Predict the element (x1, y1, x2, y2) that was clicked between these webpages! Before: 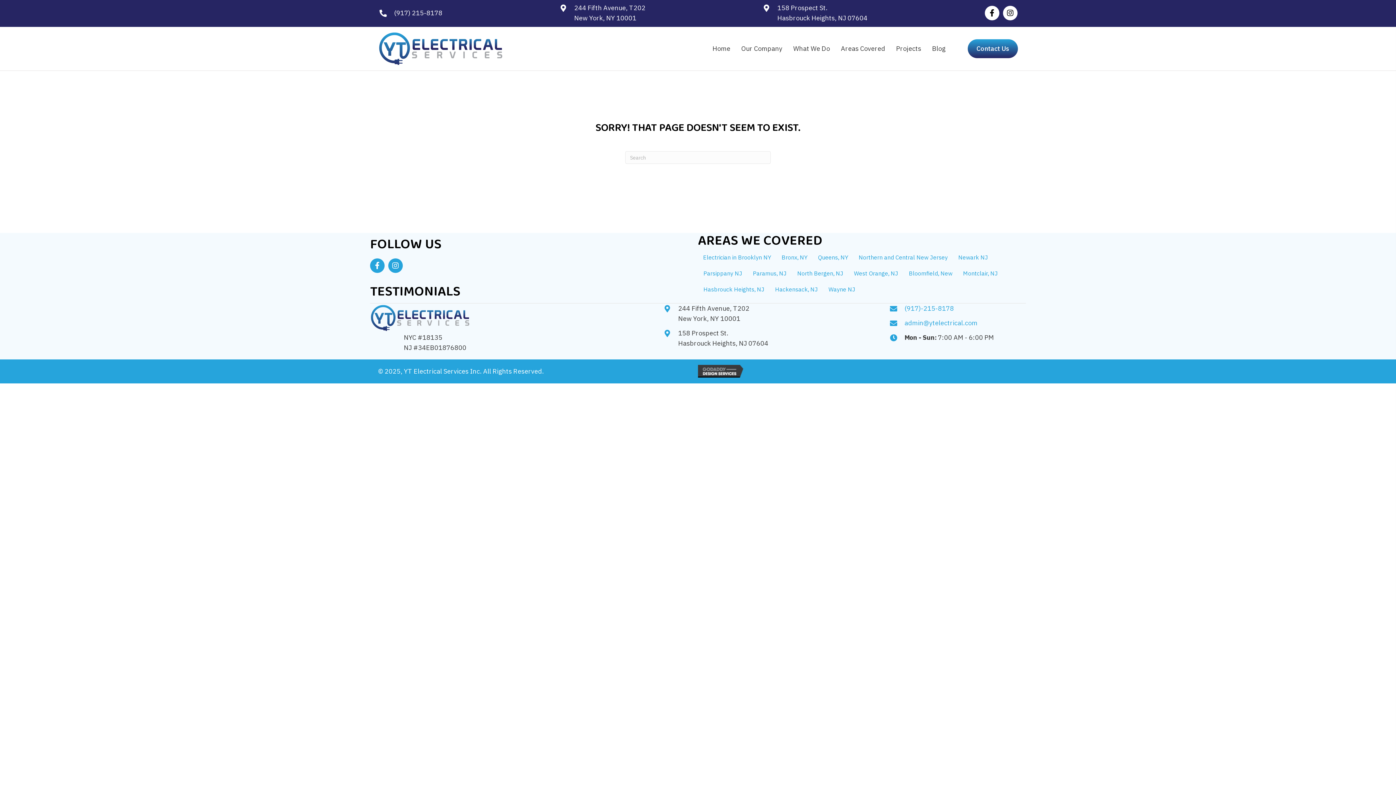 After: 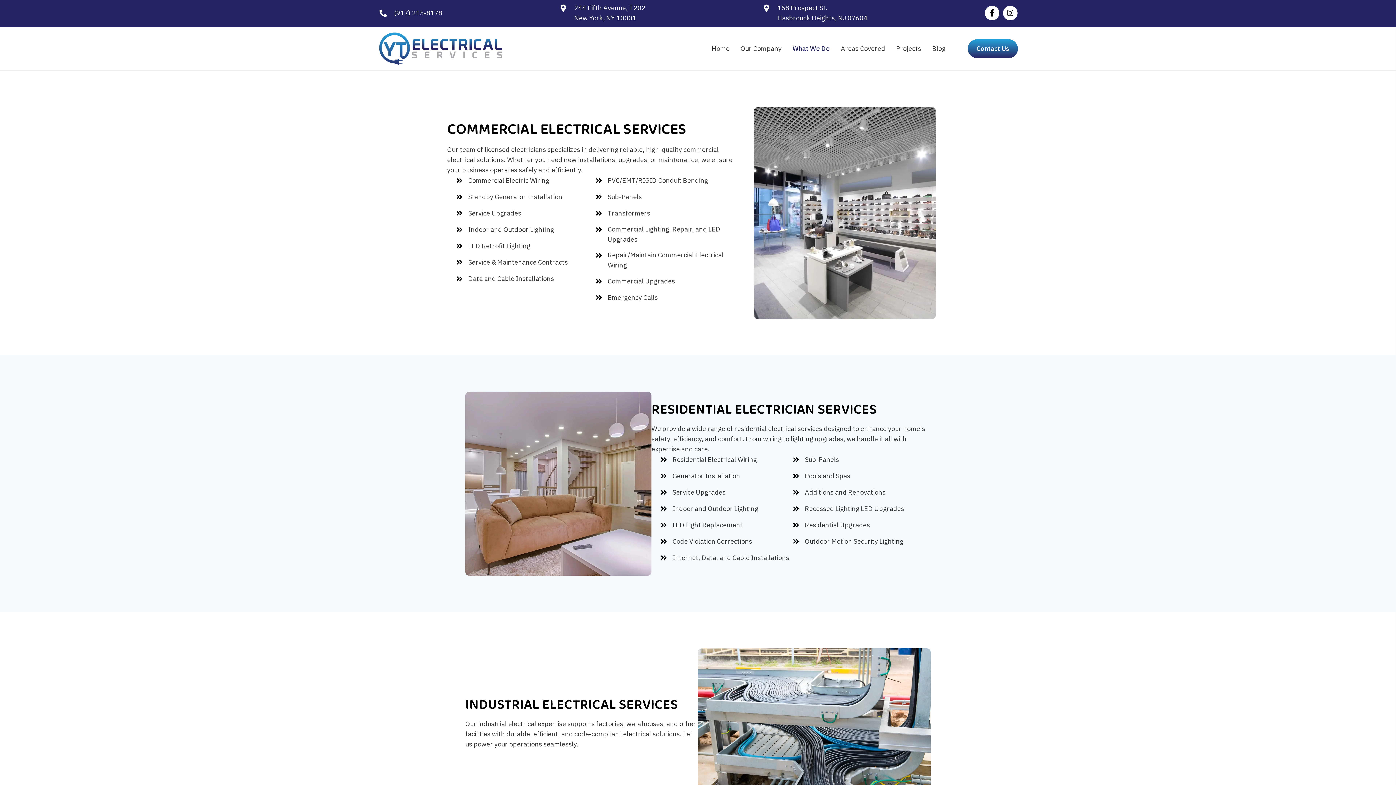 Action: label: What We Do bbox: (793, 45, 830, 51)